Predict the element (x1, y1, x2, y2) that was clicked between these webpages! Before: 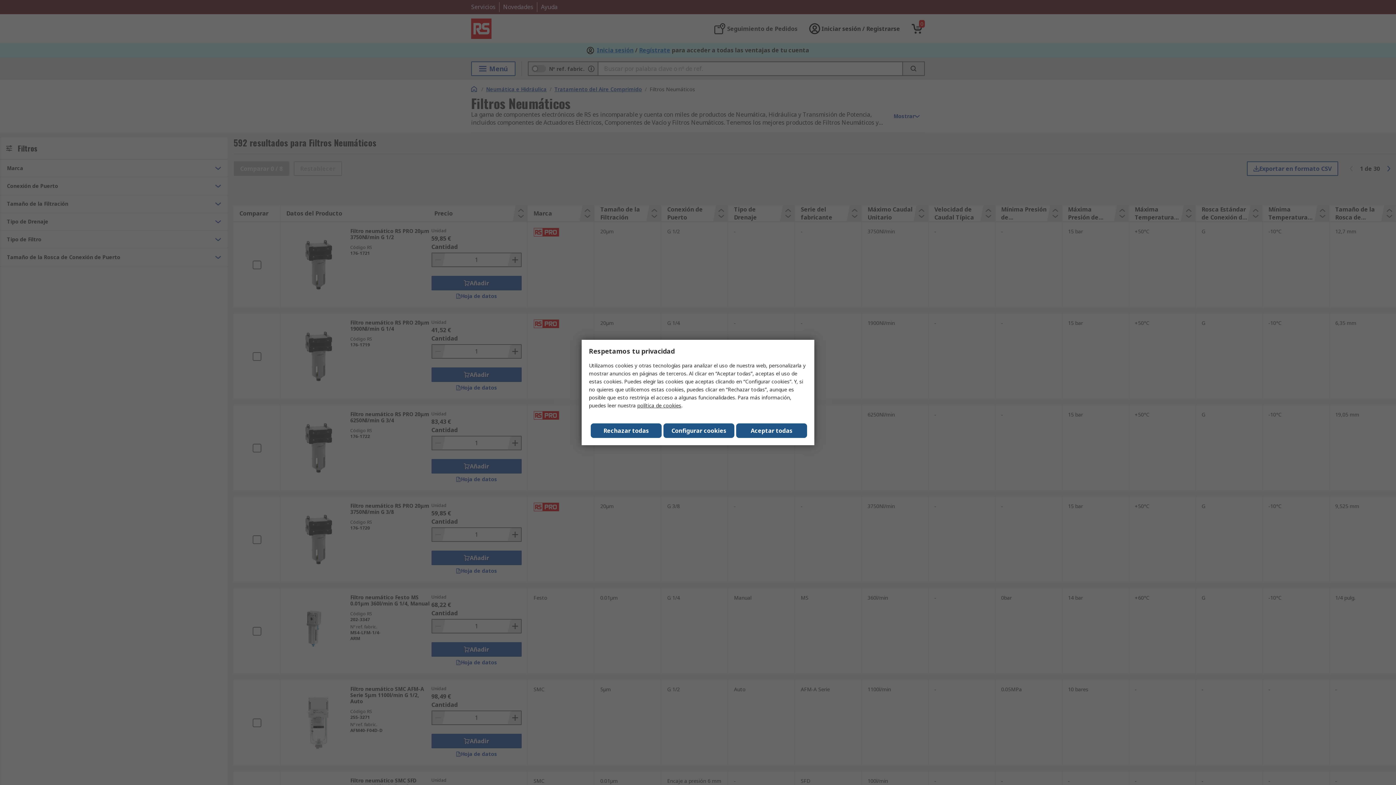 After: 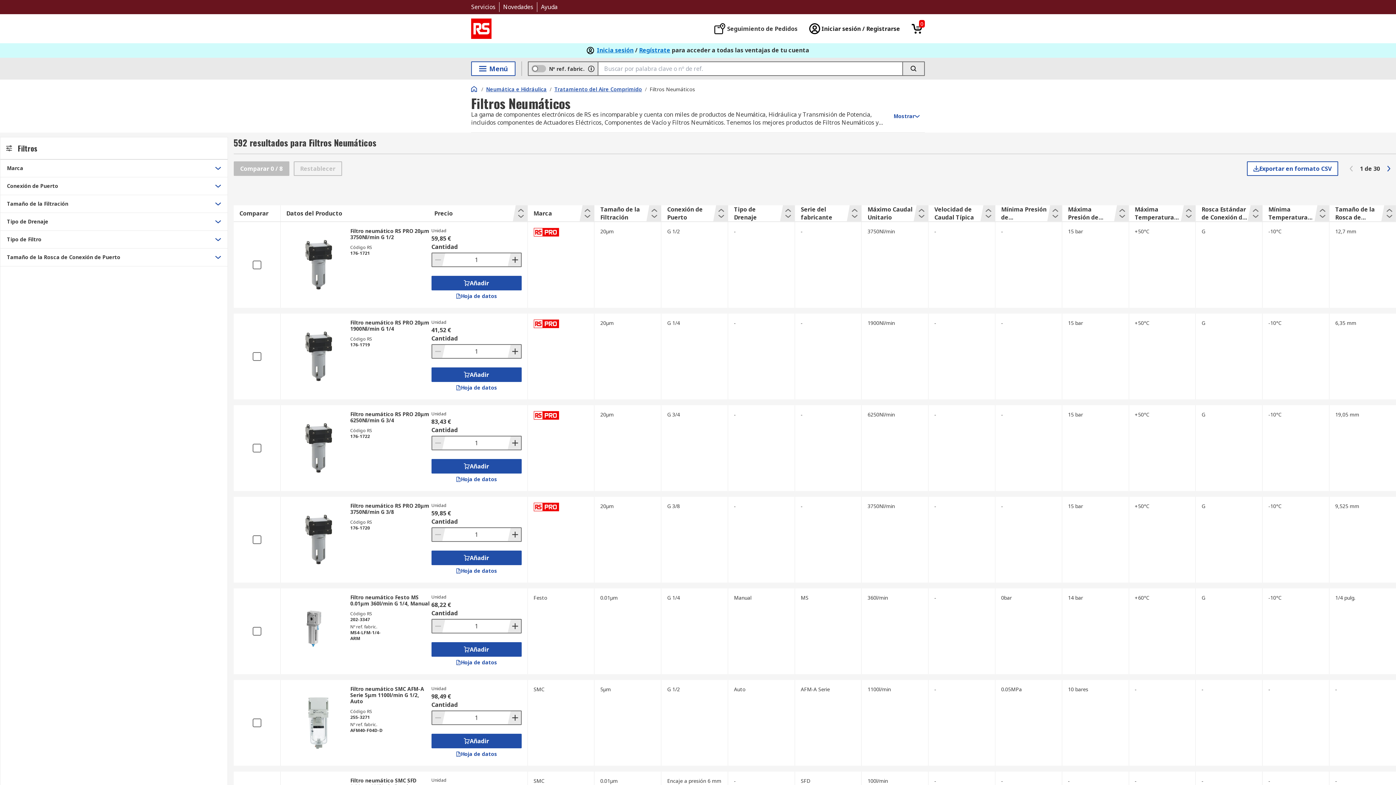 Action: bbox: (736, 423, 807, 438) label: Close consent Widget